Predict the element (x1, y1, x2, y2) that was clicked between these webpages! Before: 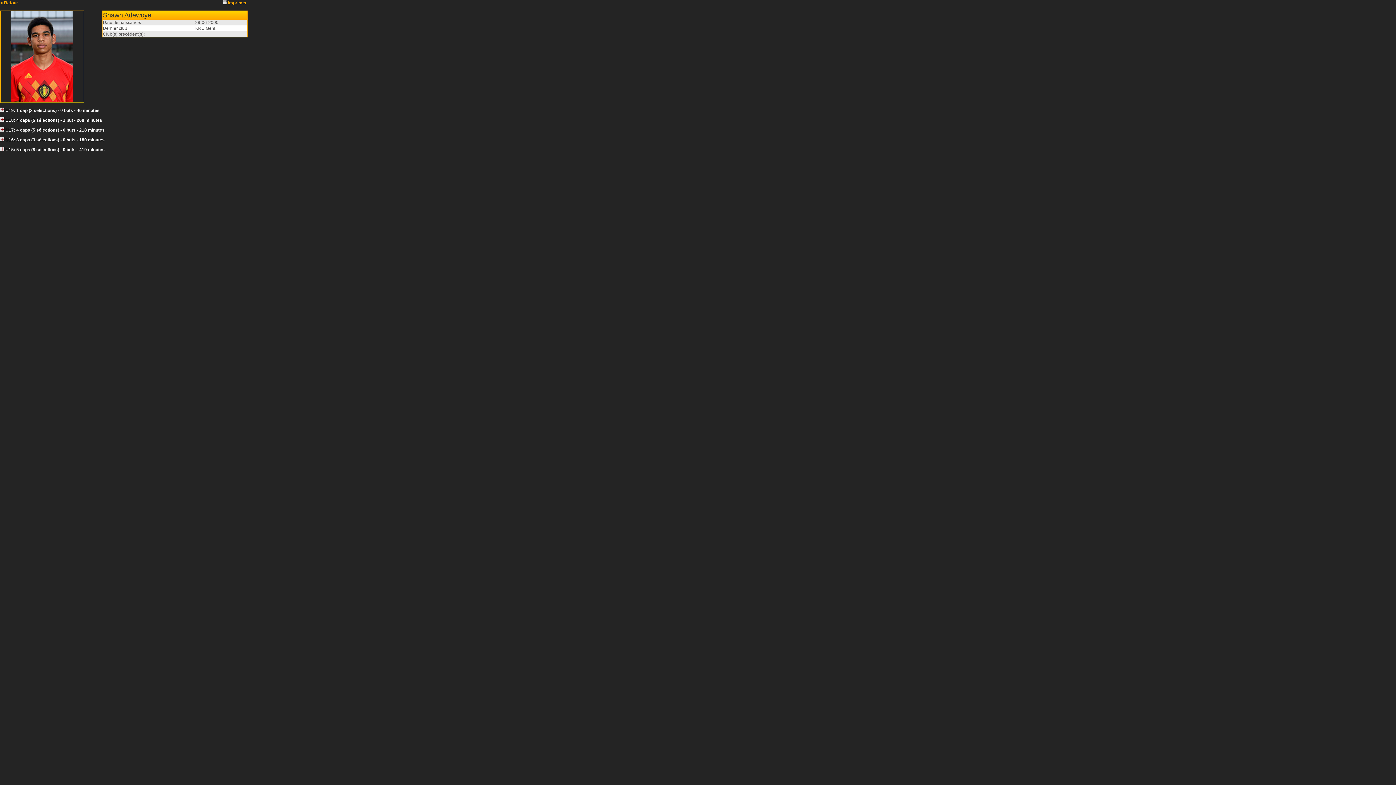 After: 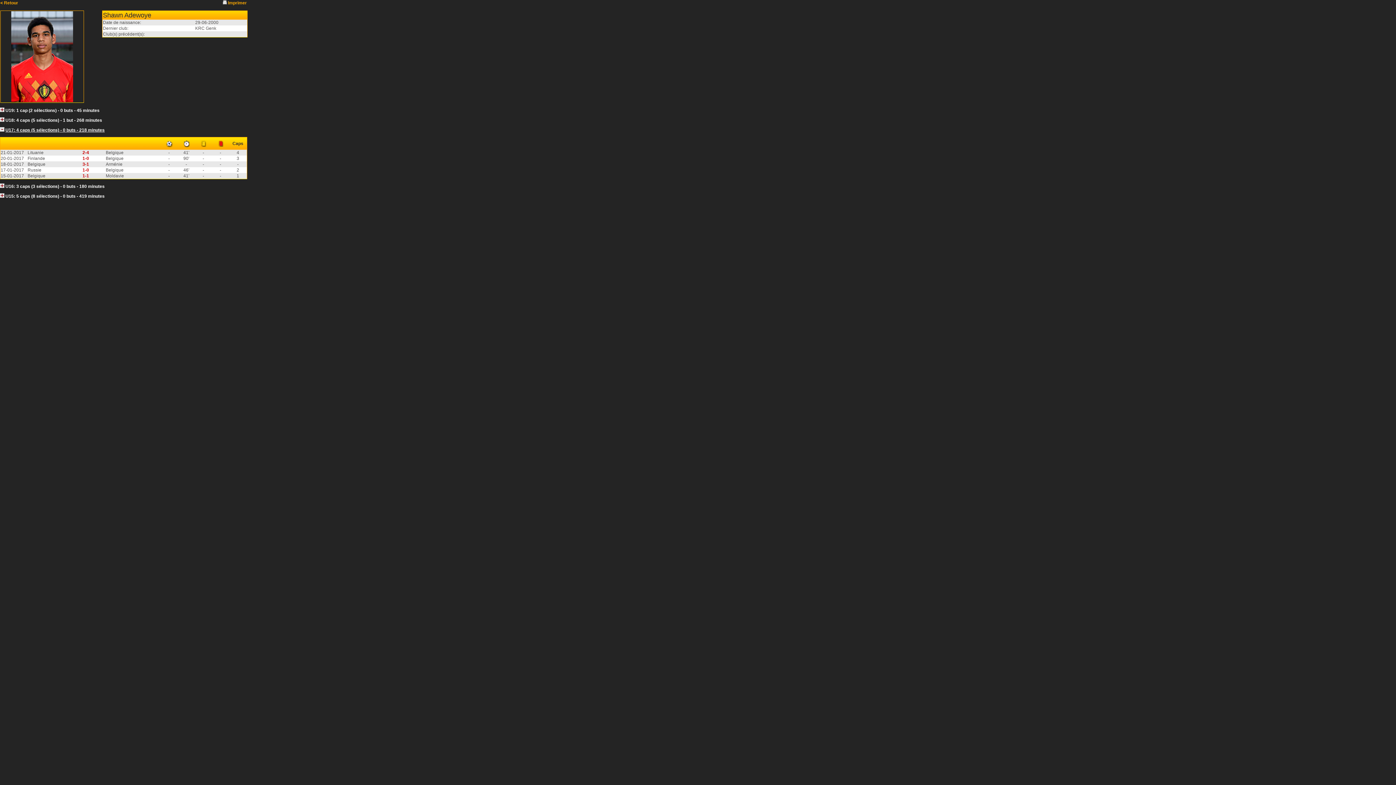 Action: label: U17: 4 caps (5 sélections) - 0 buts - 218 minutes bbox: (5, 127, 104, 132)